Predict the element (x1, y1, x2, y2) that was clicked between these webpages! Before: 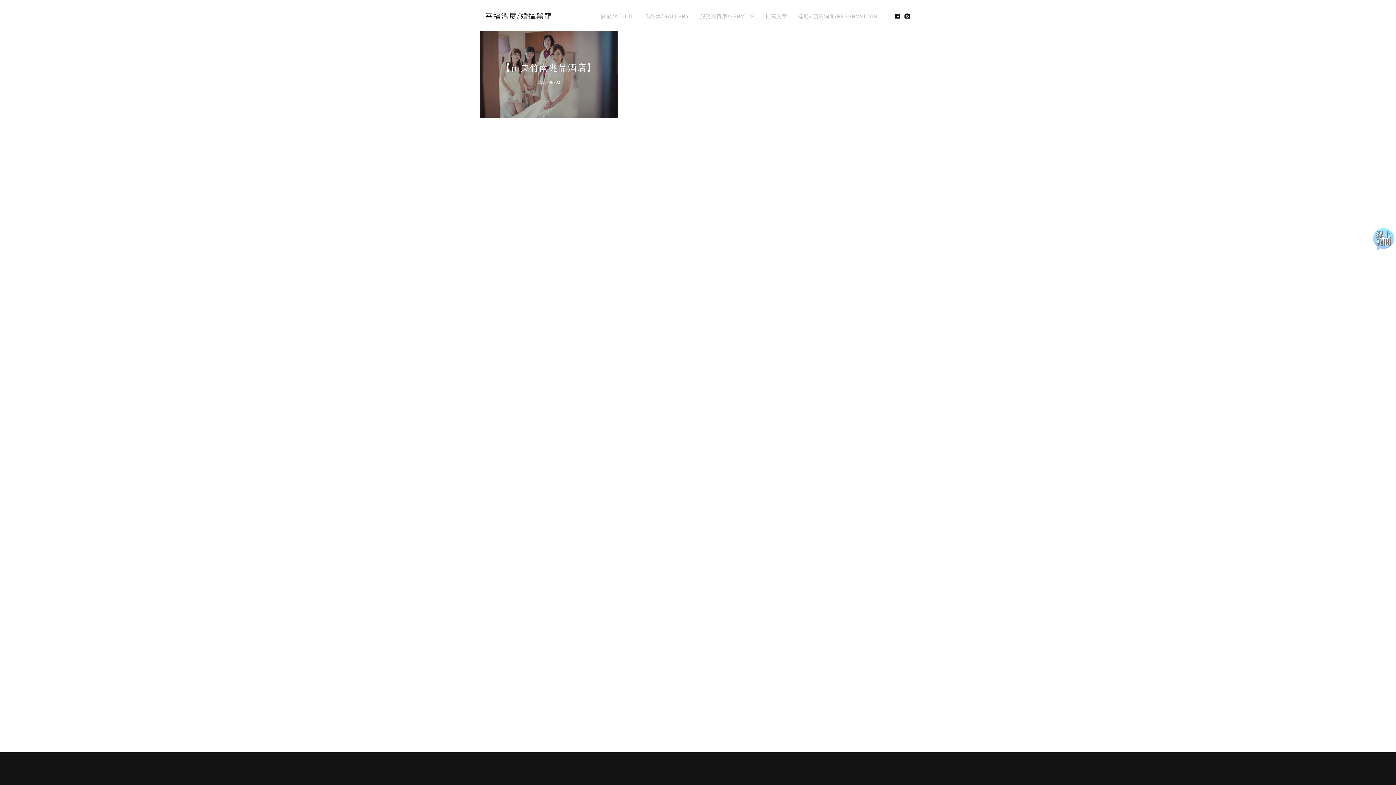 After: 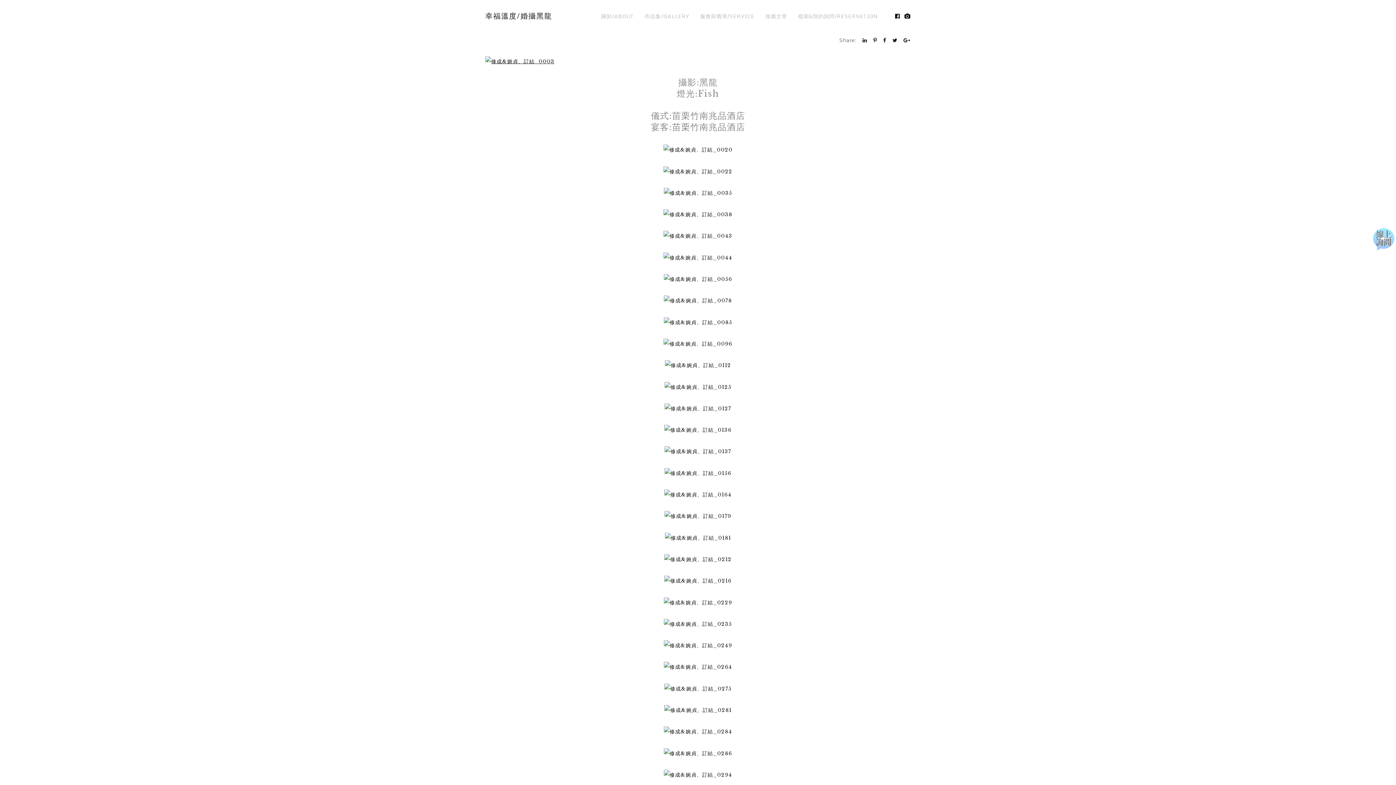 Action: bbox: (480, 30, 618, 118) label: 【苗栗竹南兆品酒店】

2017-08-03